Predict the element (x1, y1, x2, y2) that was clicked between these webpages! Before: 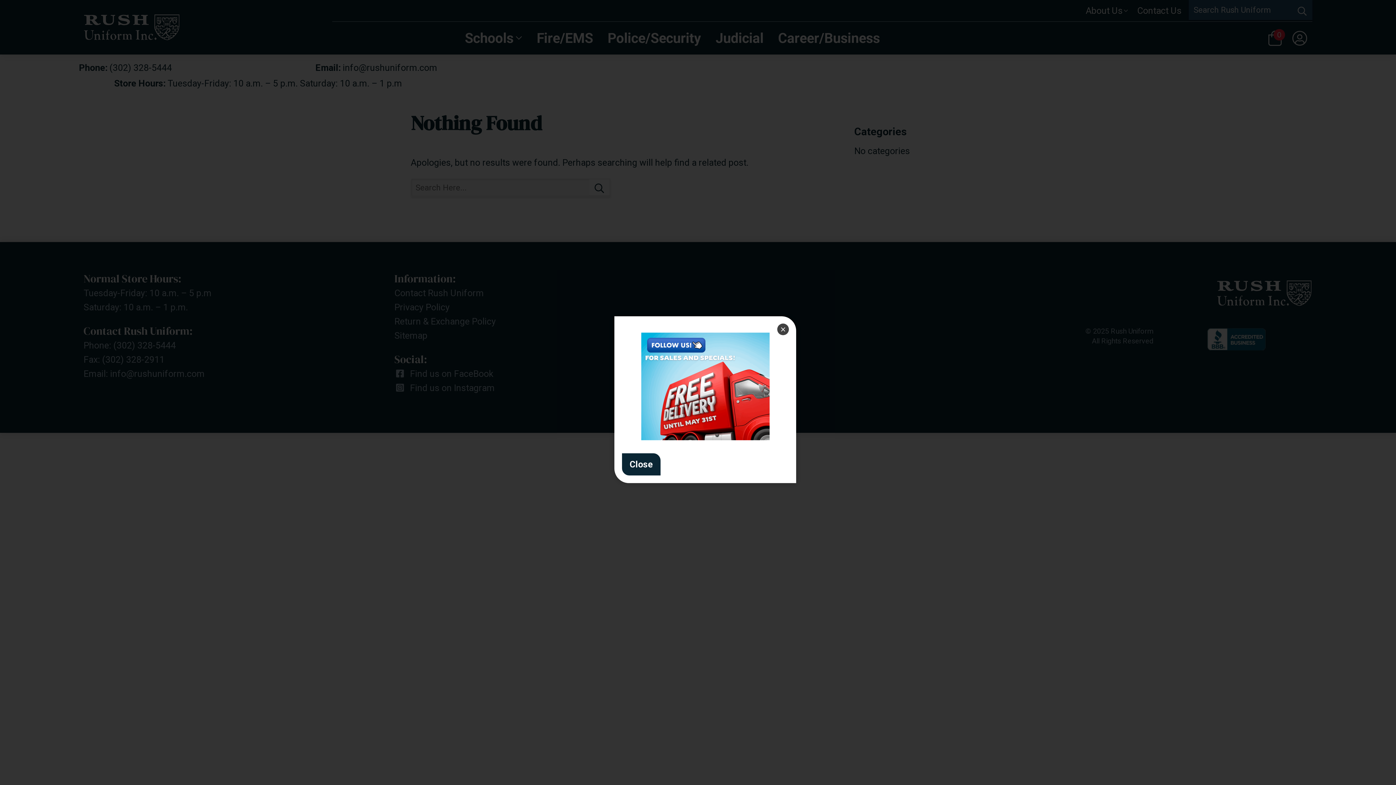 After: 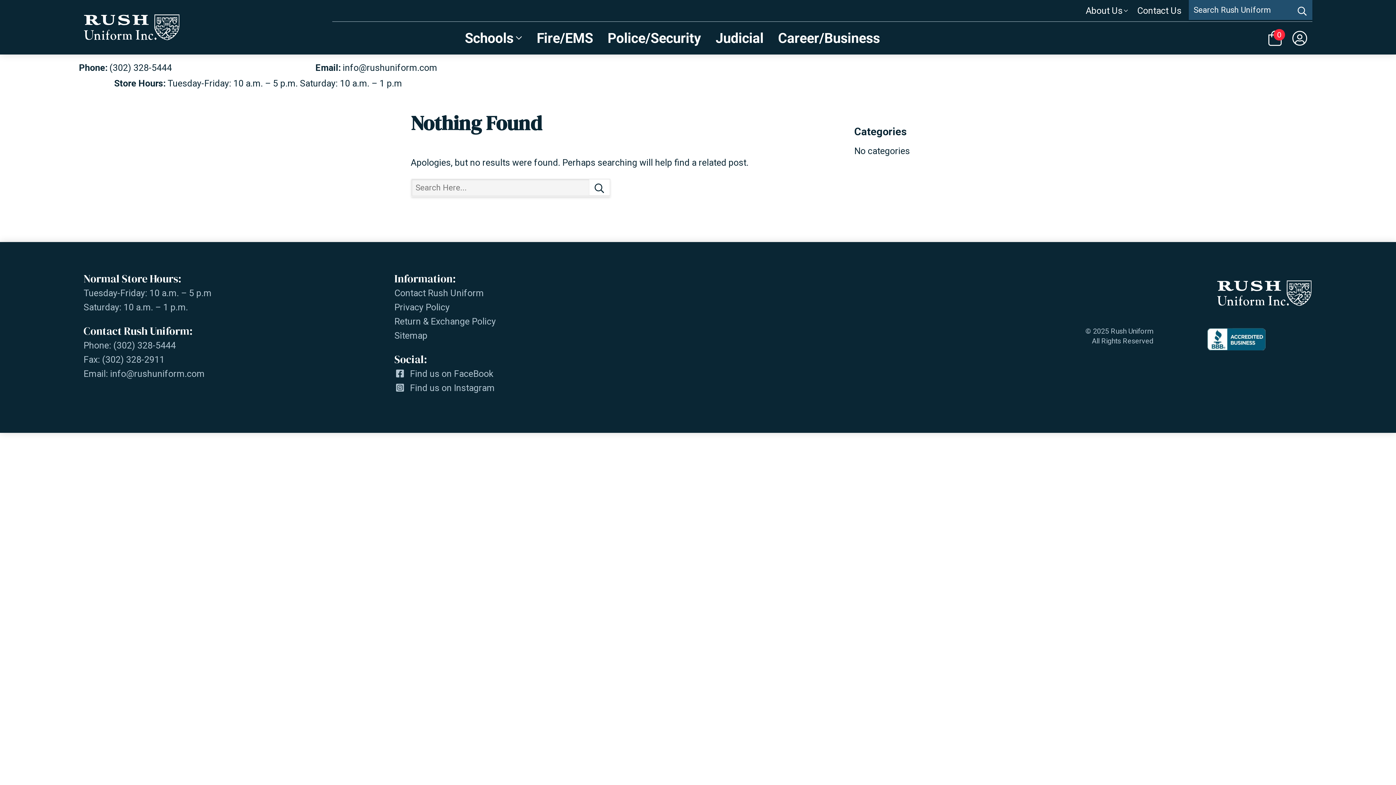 Action: label: Close bbox: (770, 316, 796, 342)